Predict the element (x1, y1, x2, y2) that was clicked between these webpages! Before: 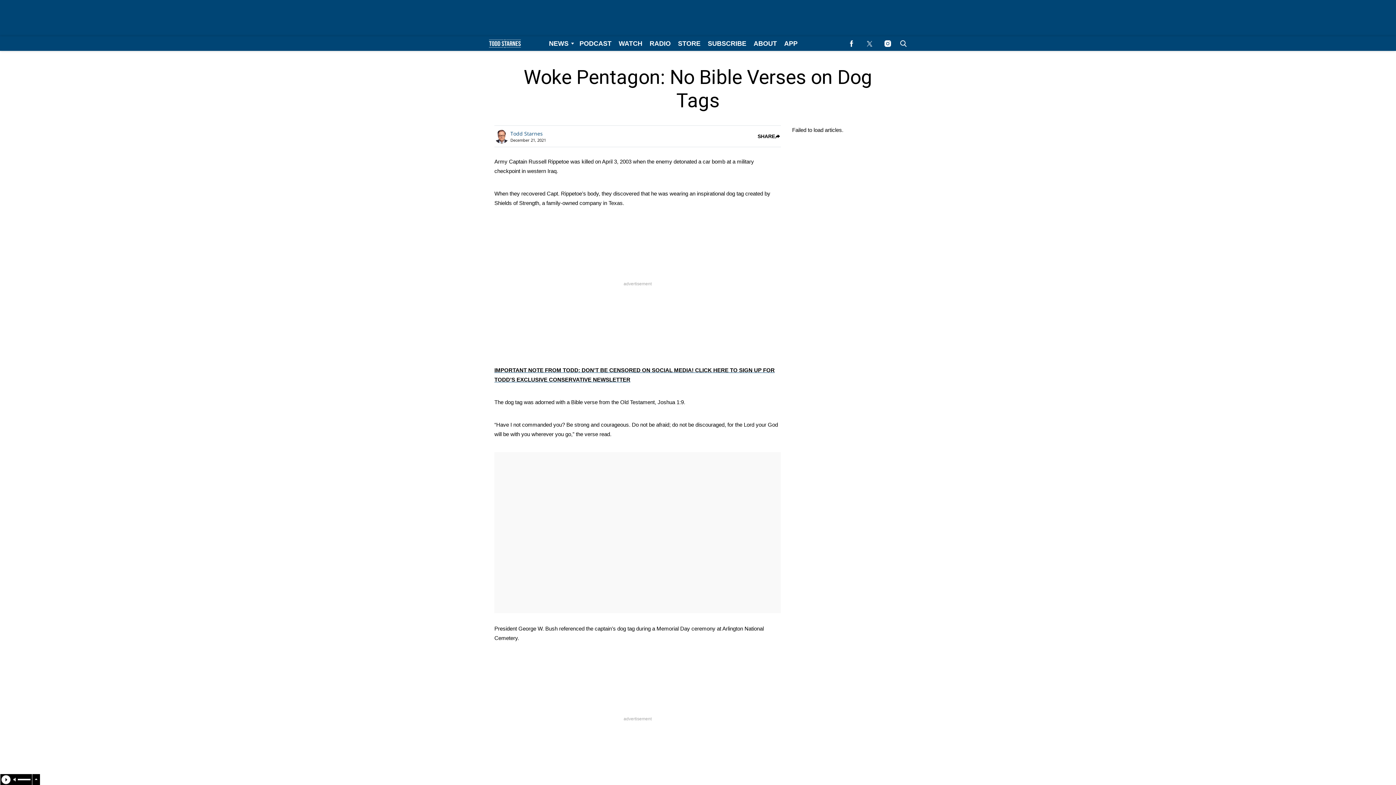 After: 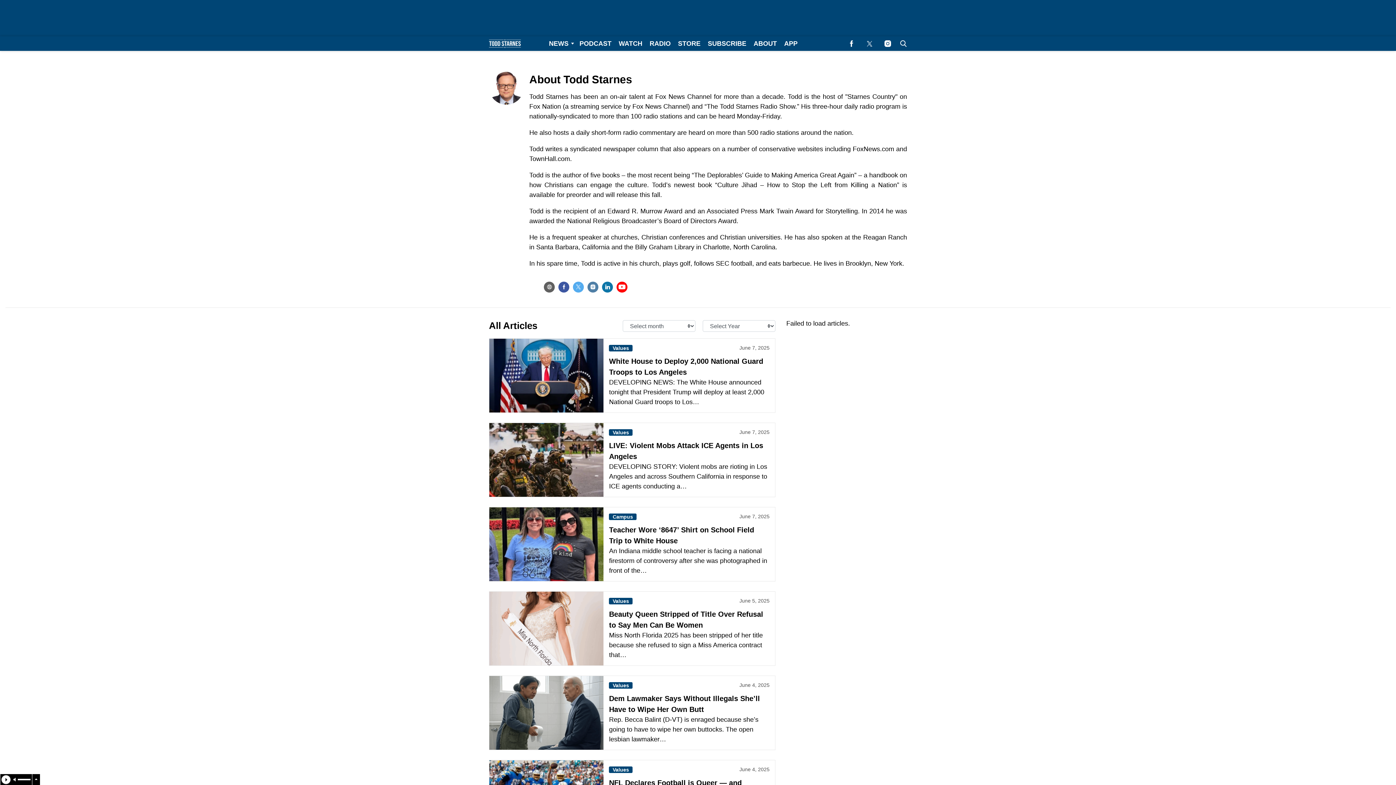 Action: bbox: (510, 129, 542, 137) label: Todd Starnes